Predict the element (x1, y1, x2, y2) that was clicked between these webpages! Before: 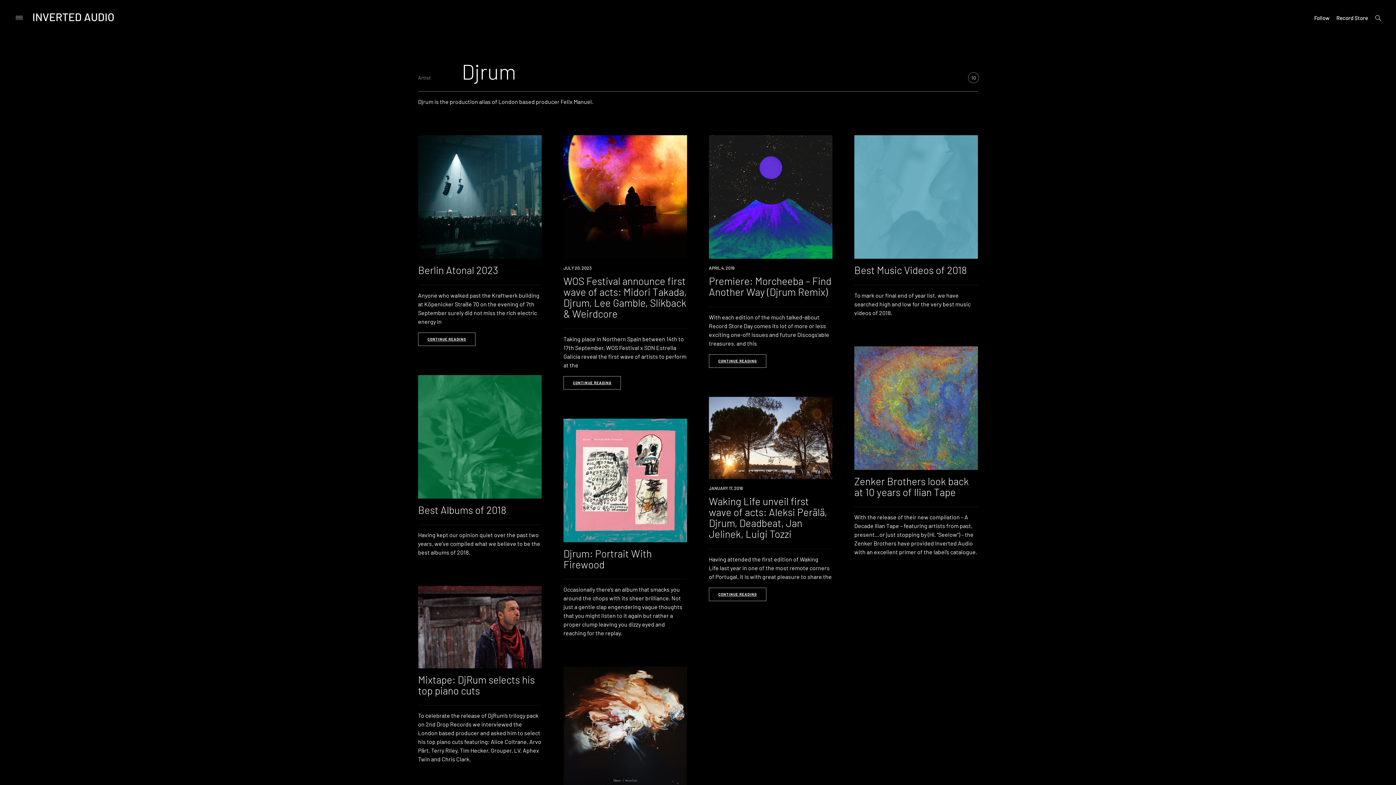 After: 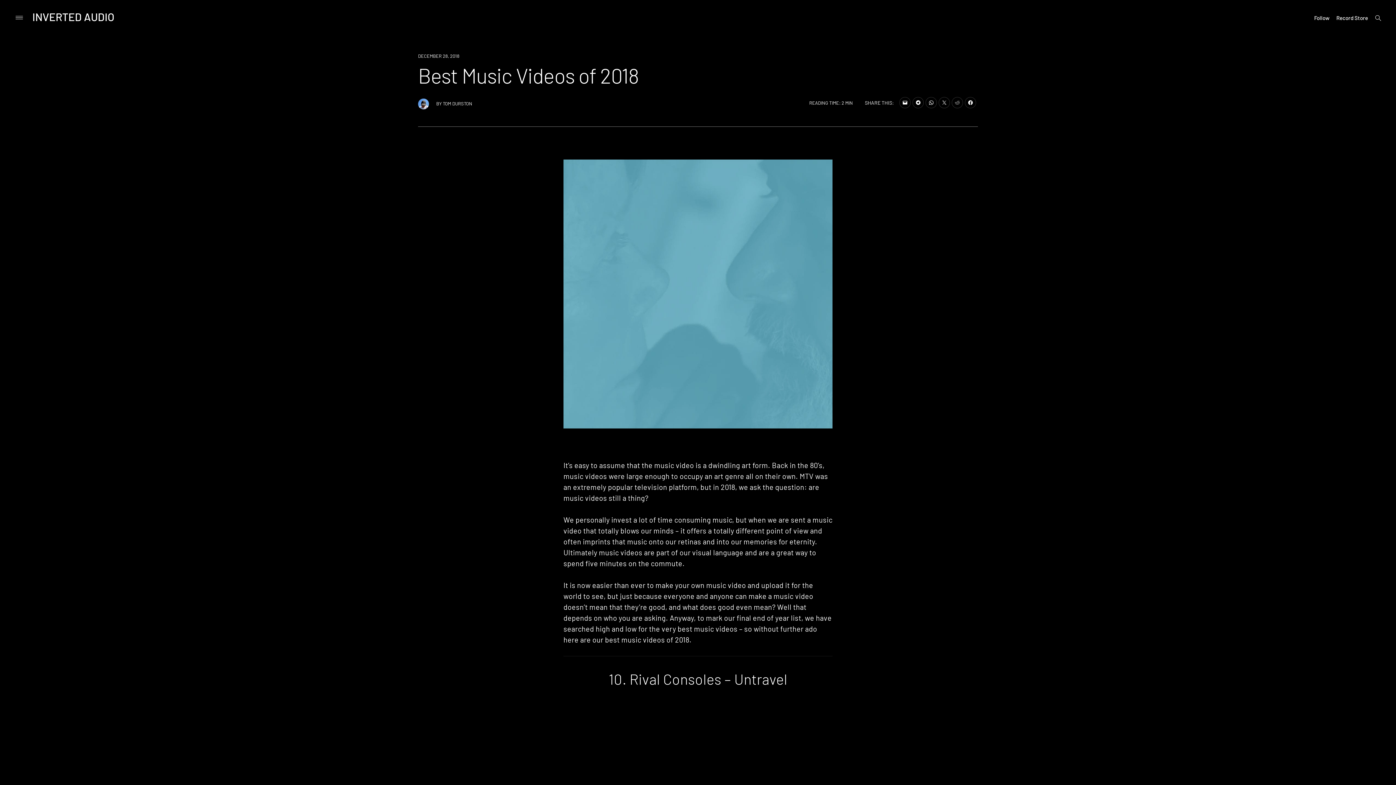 Action: bbox: (854, 264, 966, 276) label: Best Music Videos of 2018